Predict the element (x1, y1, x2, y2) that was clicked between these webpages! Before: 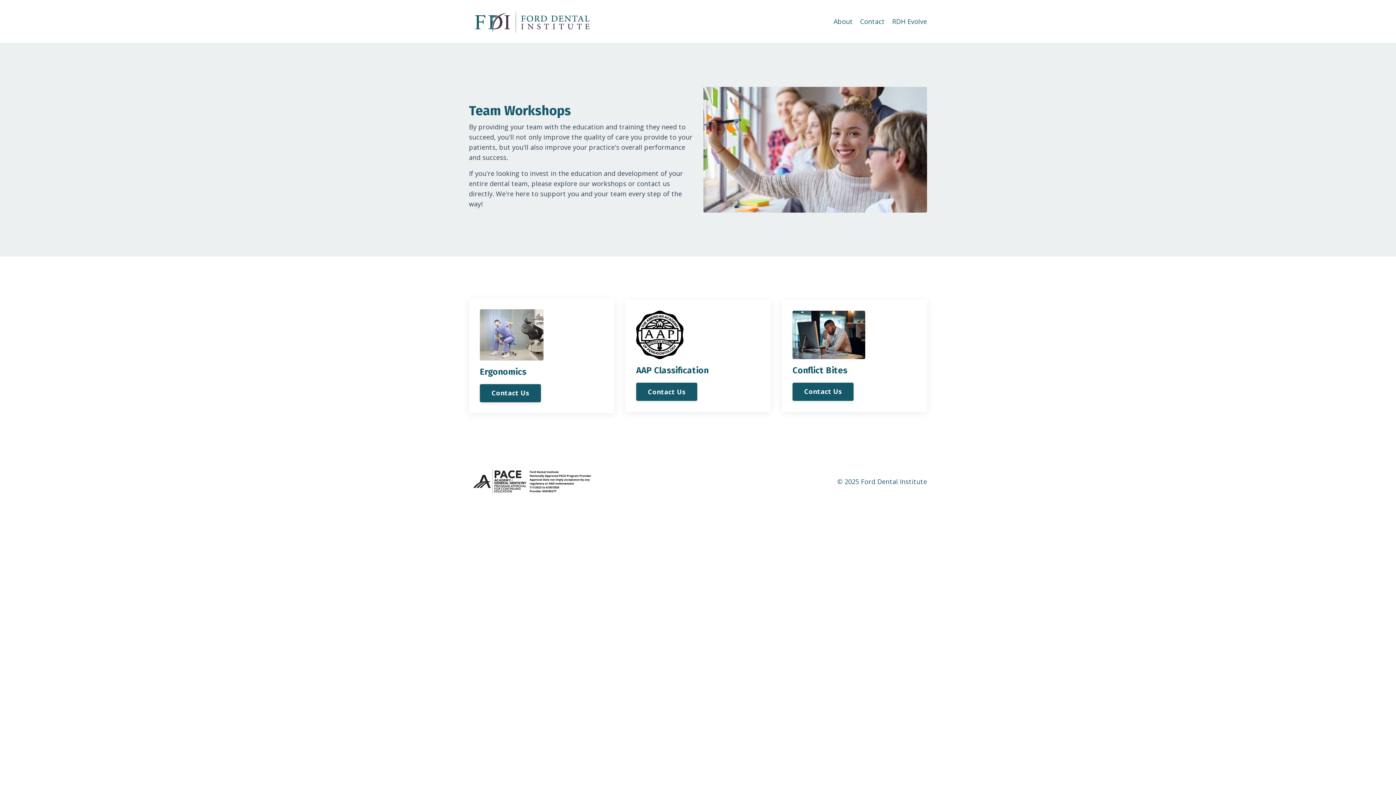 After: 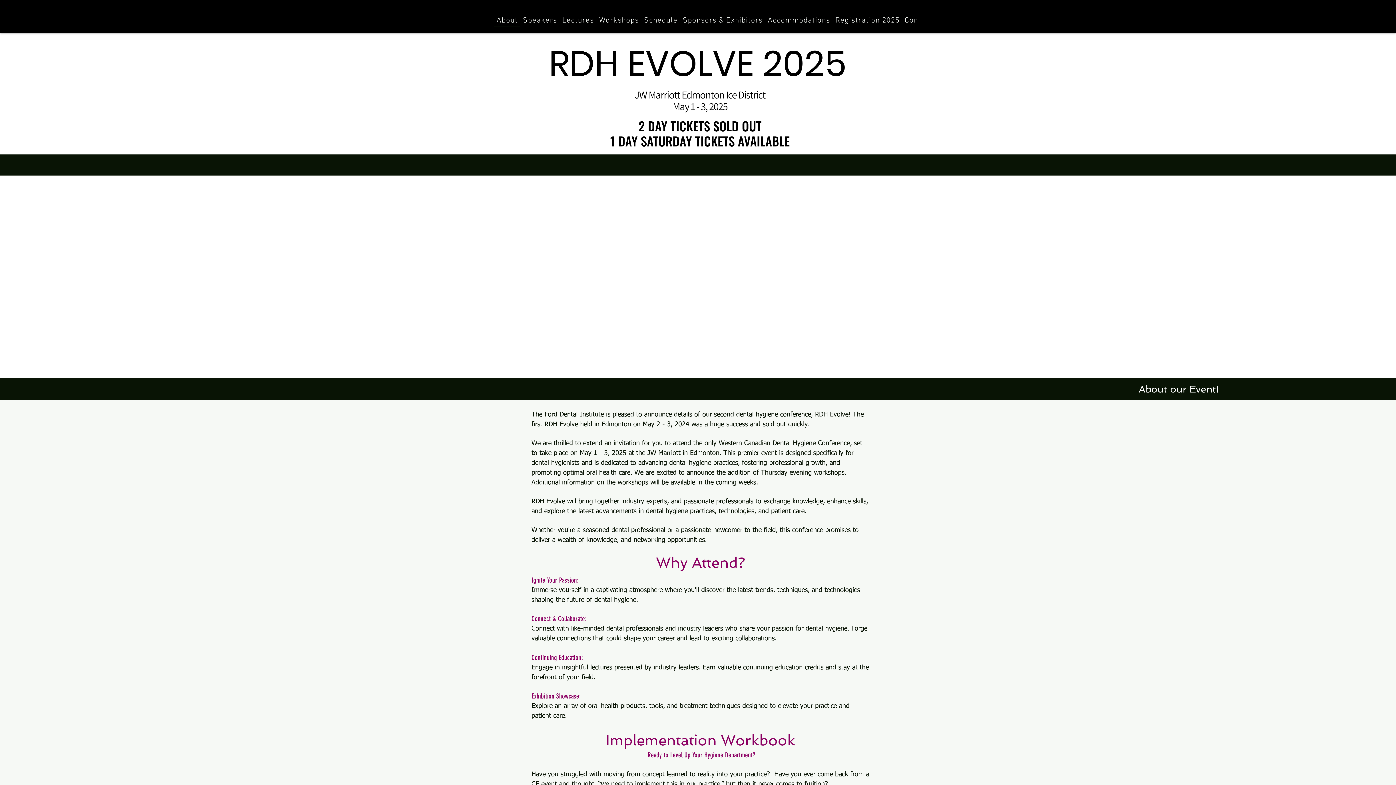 Action: label: RDH Evolve bbox: (892, 16, 927, 26)